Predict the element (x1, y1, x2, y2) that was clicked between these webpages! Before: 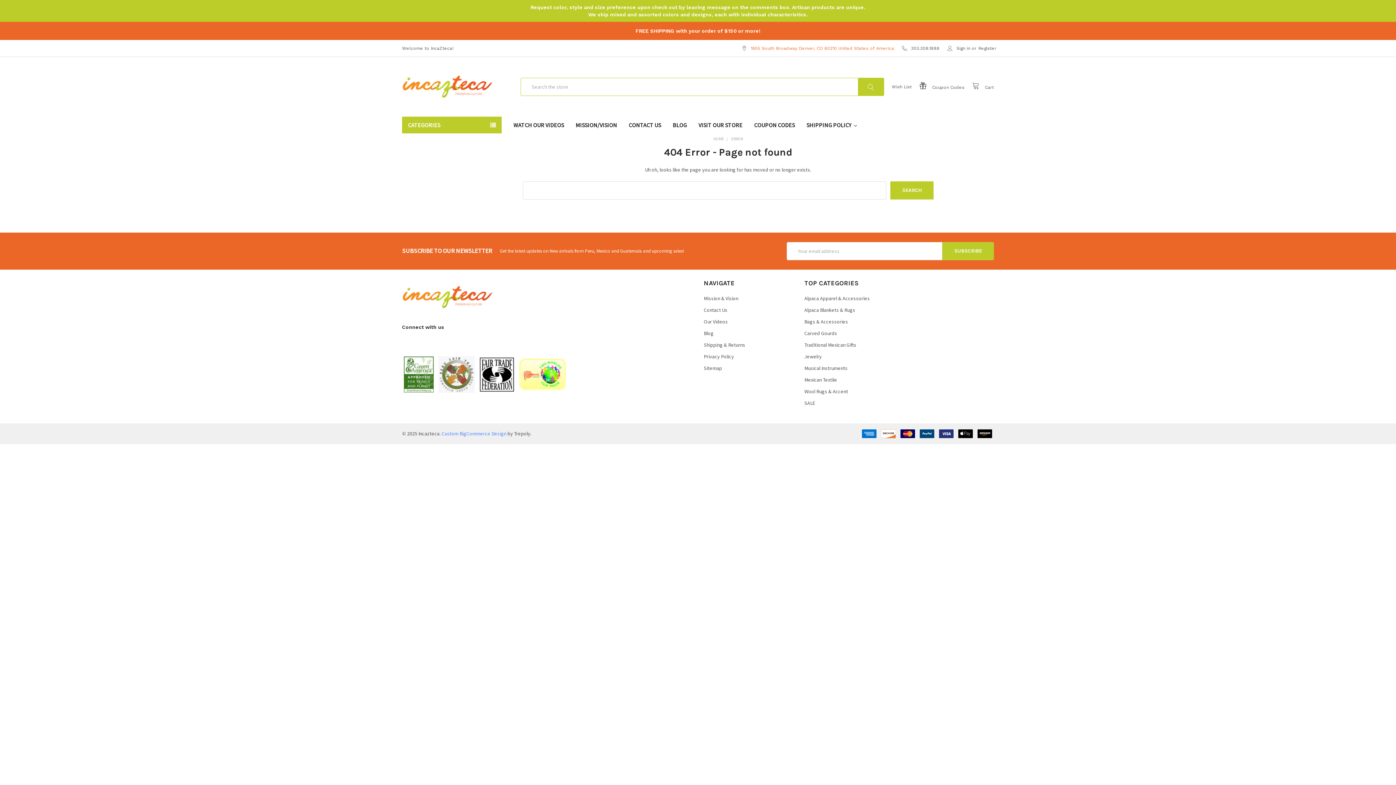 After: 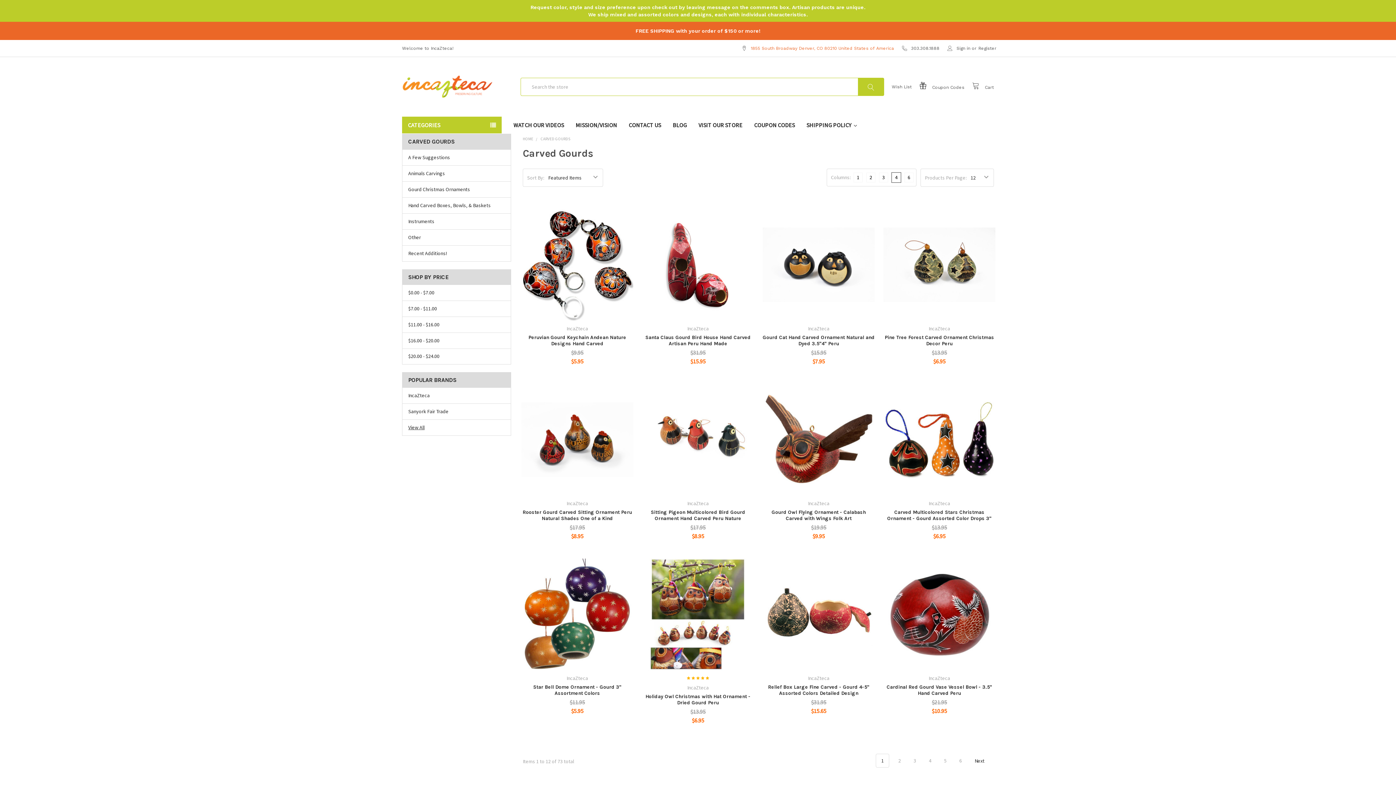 Action: bbox: (804, 330, 837, 336) label: Carved Gourds